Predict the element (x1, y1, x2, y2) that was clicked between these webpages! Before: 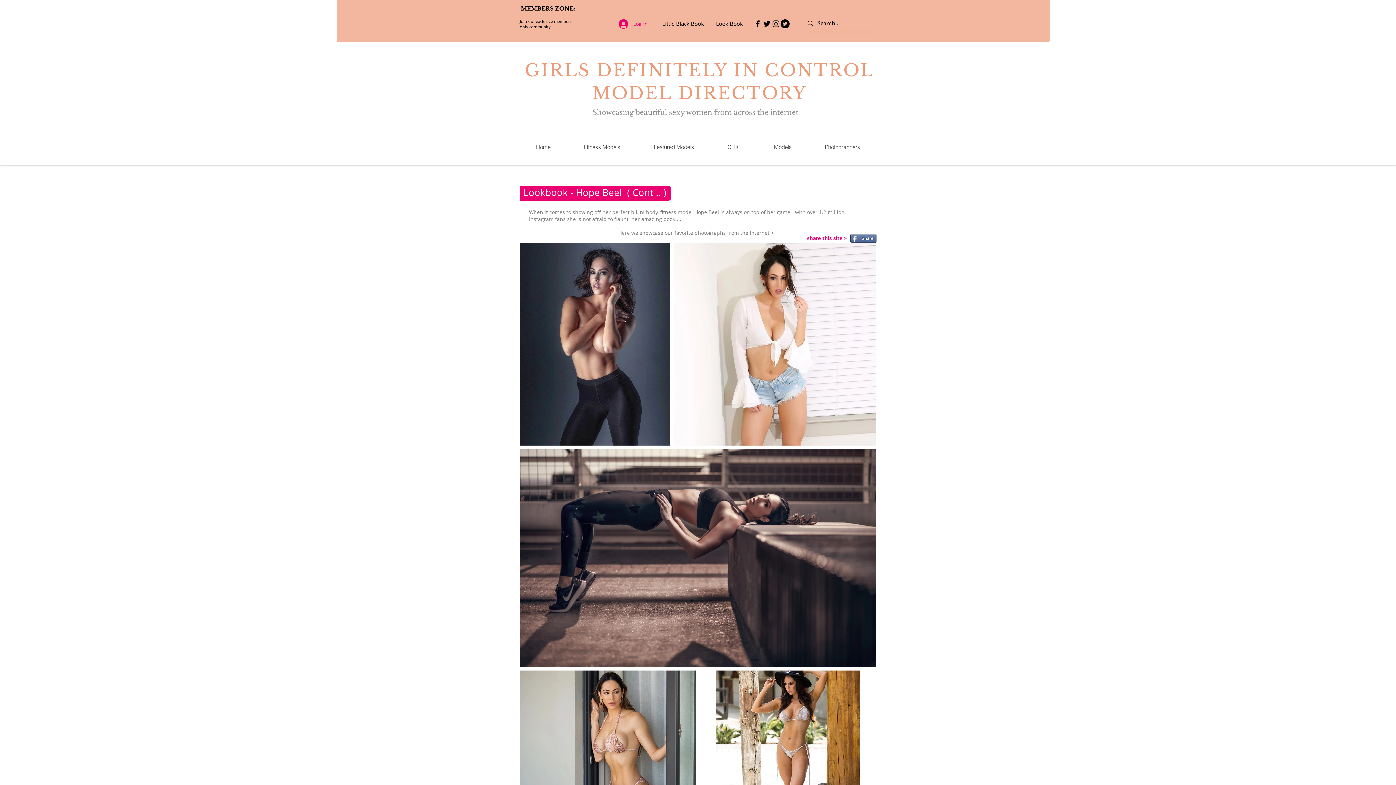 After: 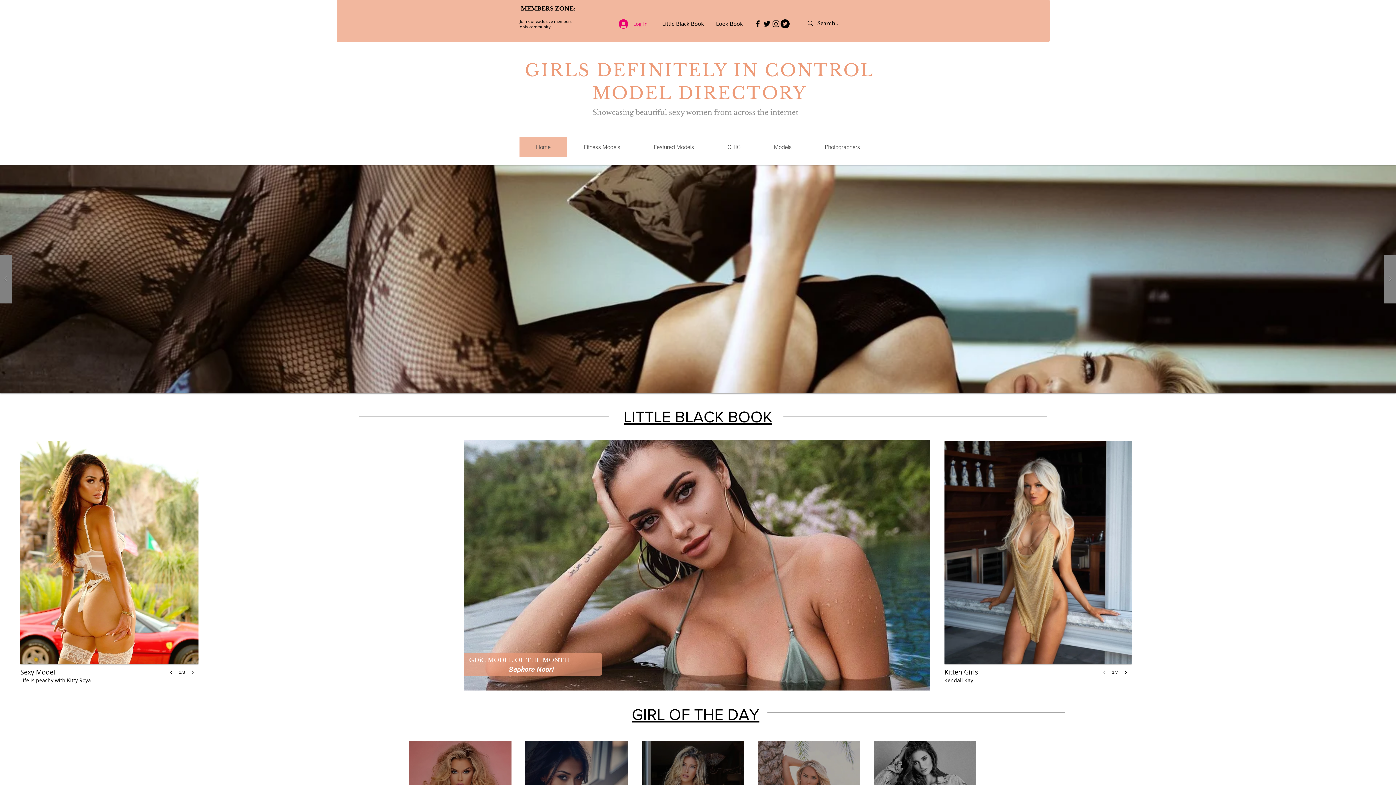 Action: label: Home bbox: (519, 137, 567, 157)